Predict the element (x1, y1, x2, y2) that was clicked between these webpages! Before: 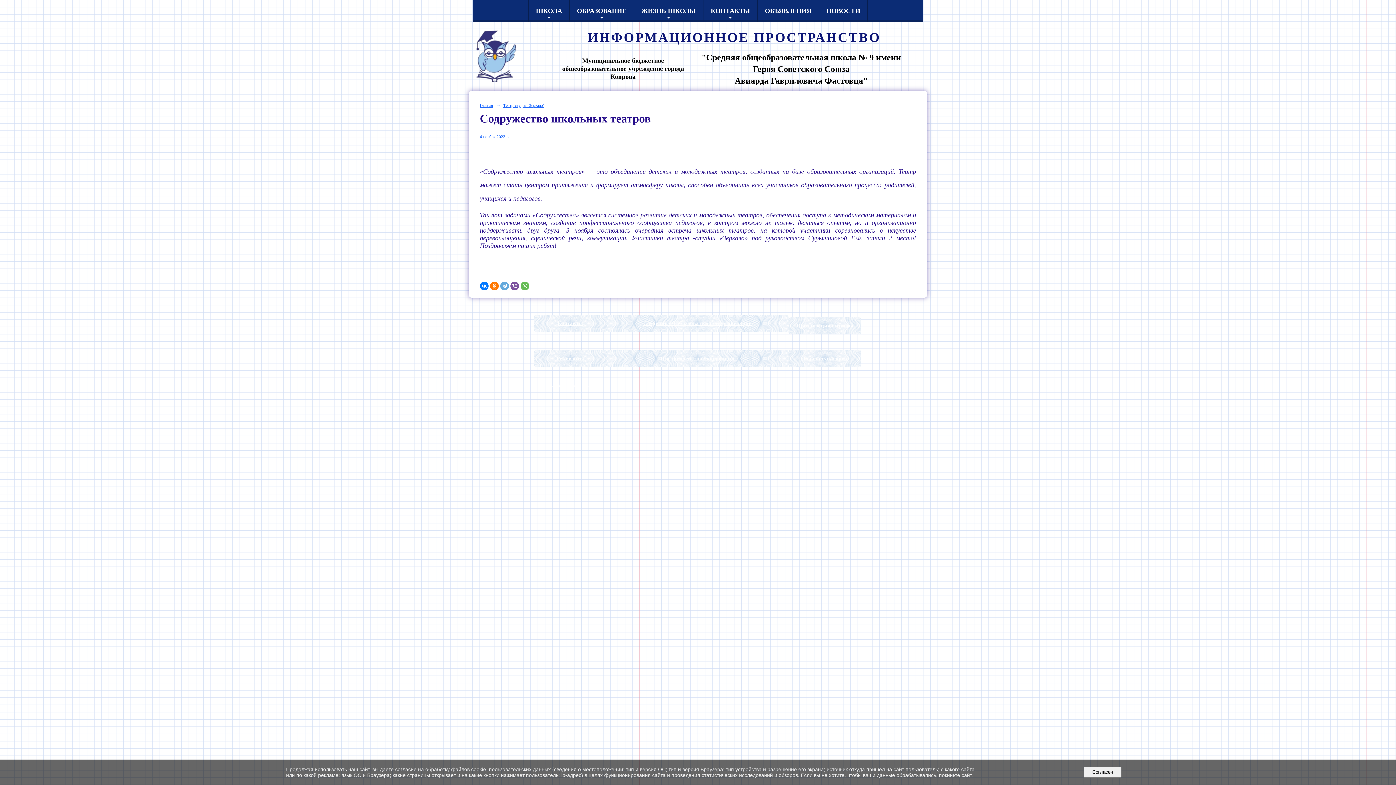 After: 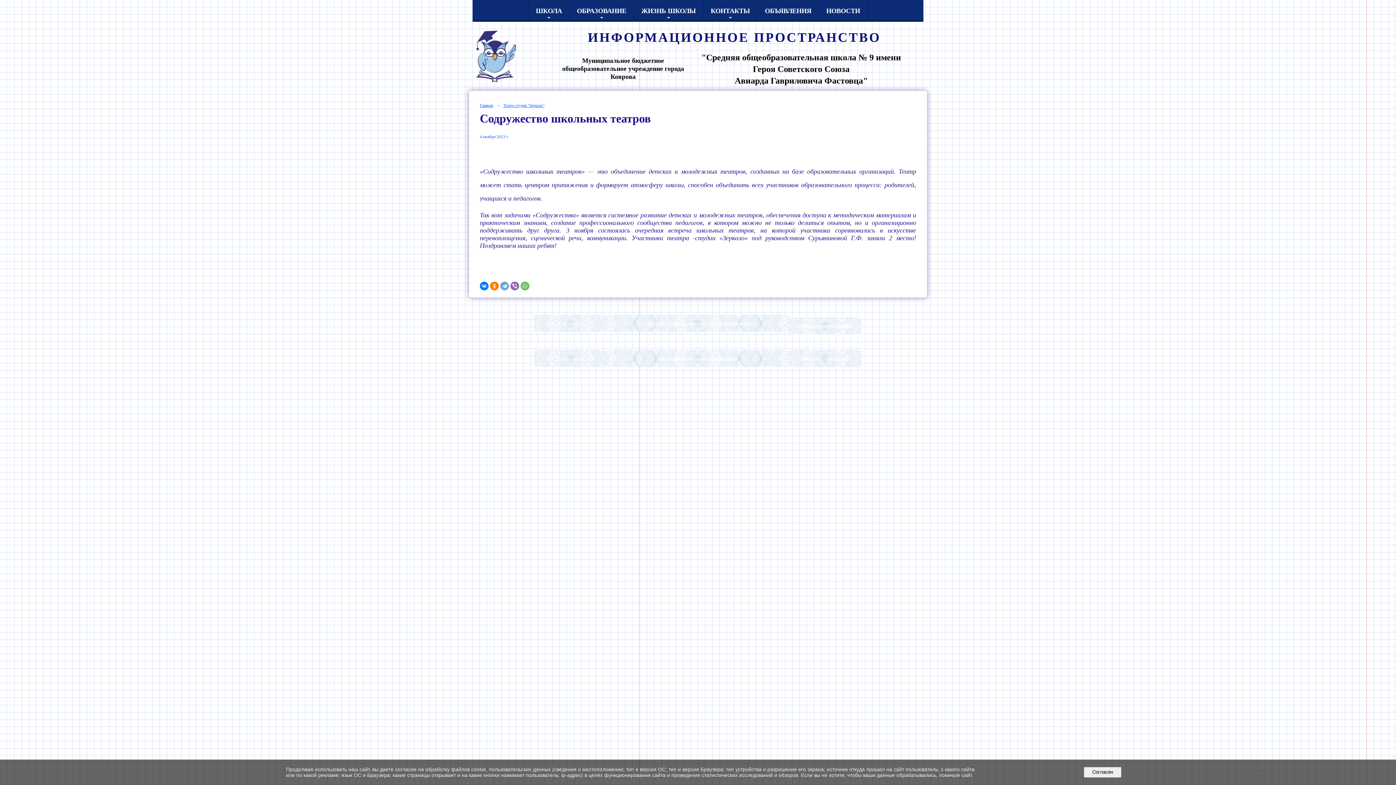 Action: bbox: (510, 281, 519, 290)